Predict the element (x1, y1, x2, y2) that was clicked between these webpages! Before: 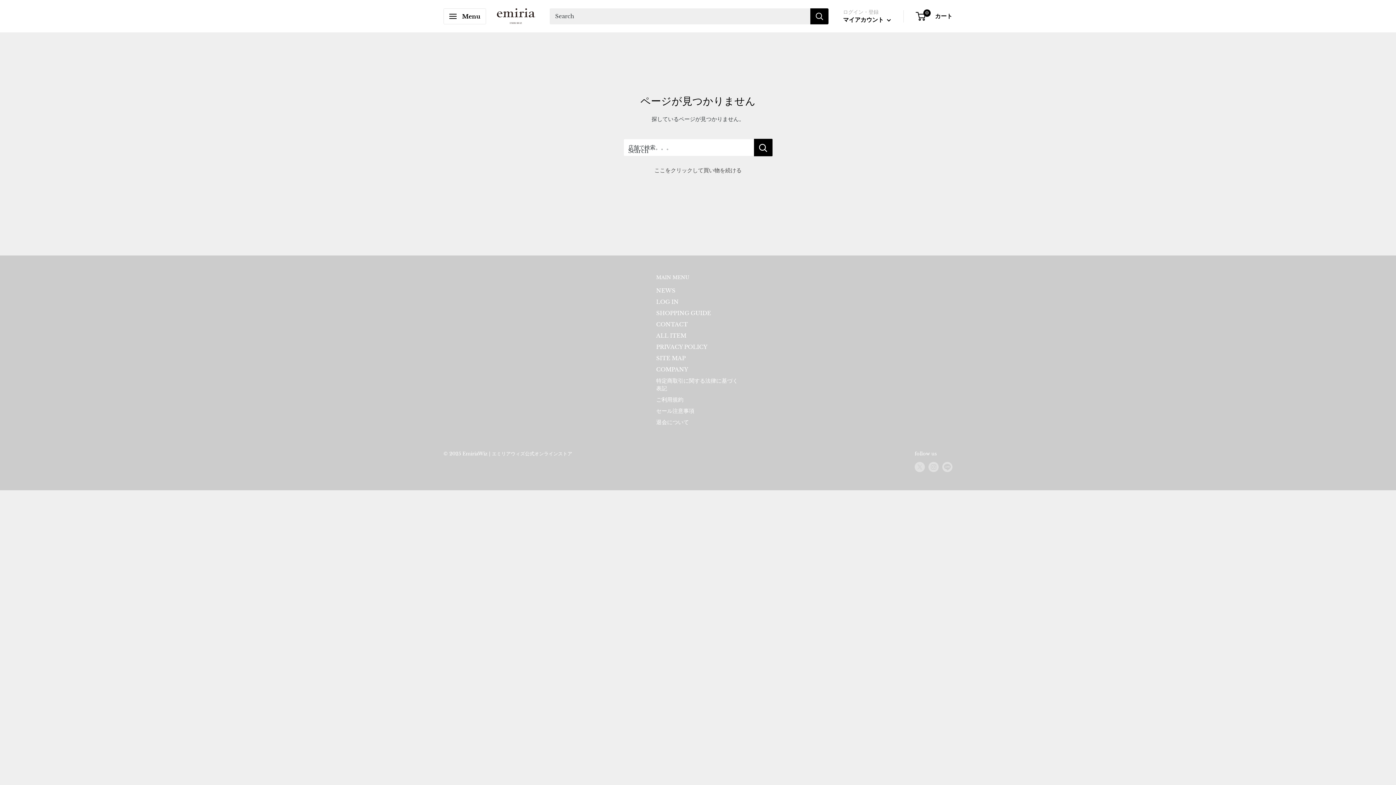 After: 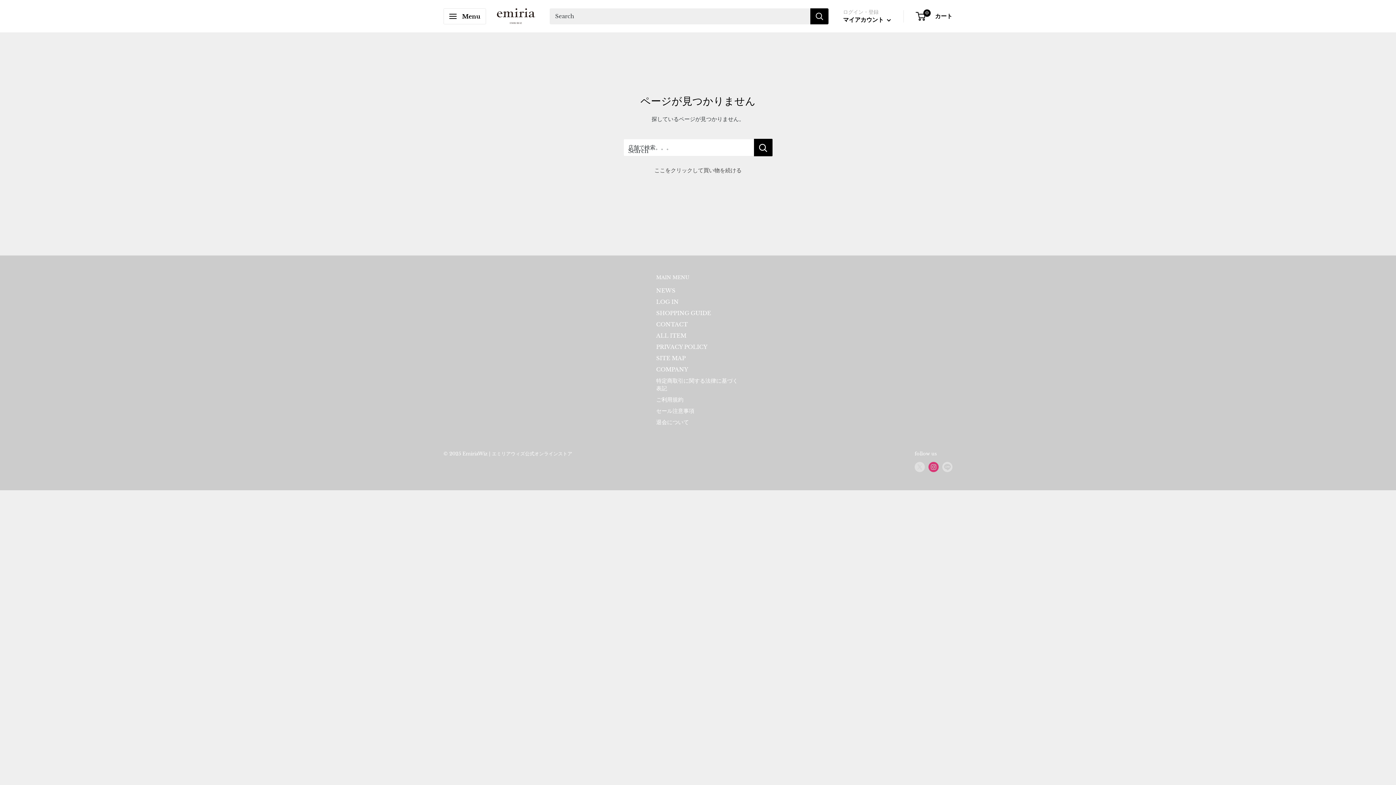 Action: label: Instagramでフォロー bbox: (928, 462, 938, 472)